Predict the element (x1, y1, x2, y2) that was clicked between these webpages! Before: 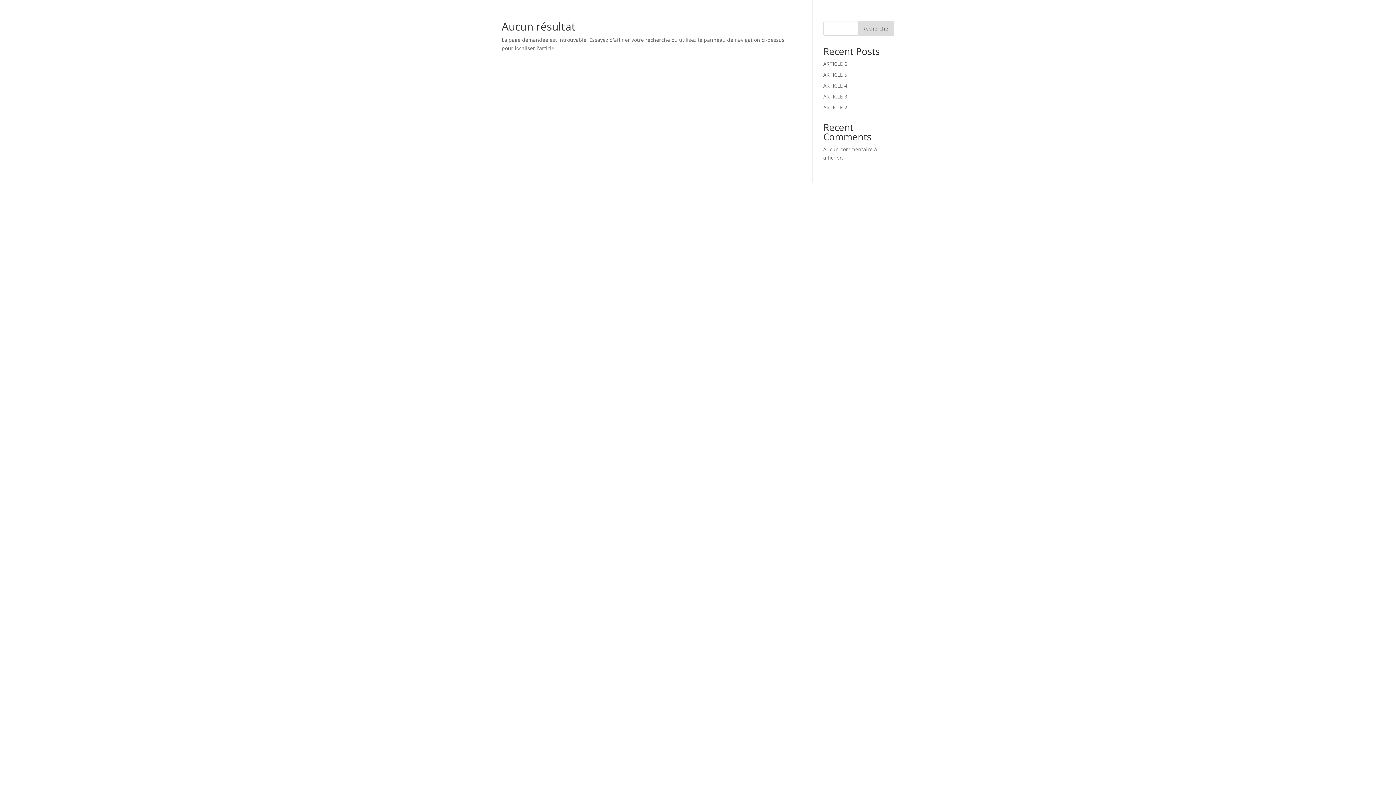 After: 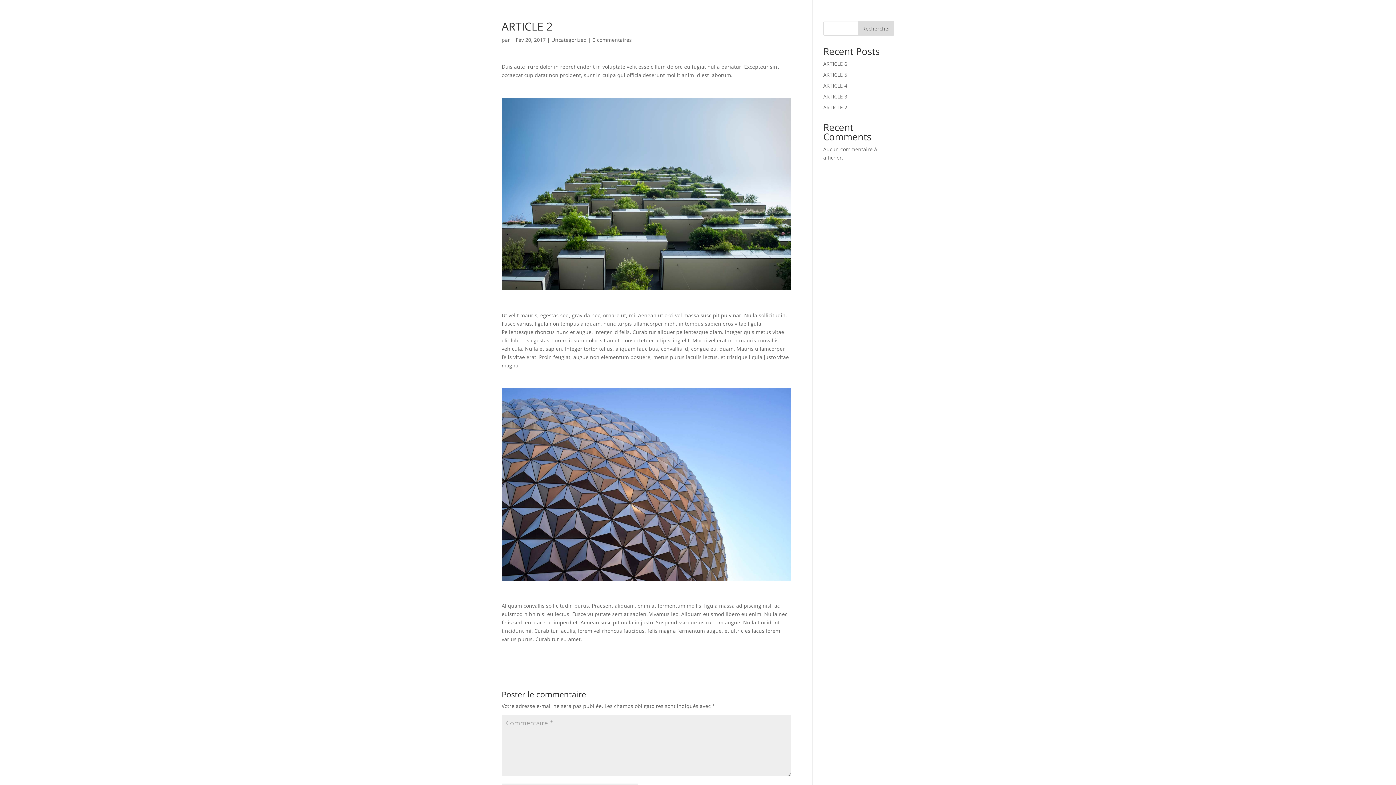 Action: bbox: (823, 104, 847, 110) label: ARTICLE 2